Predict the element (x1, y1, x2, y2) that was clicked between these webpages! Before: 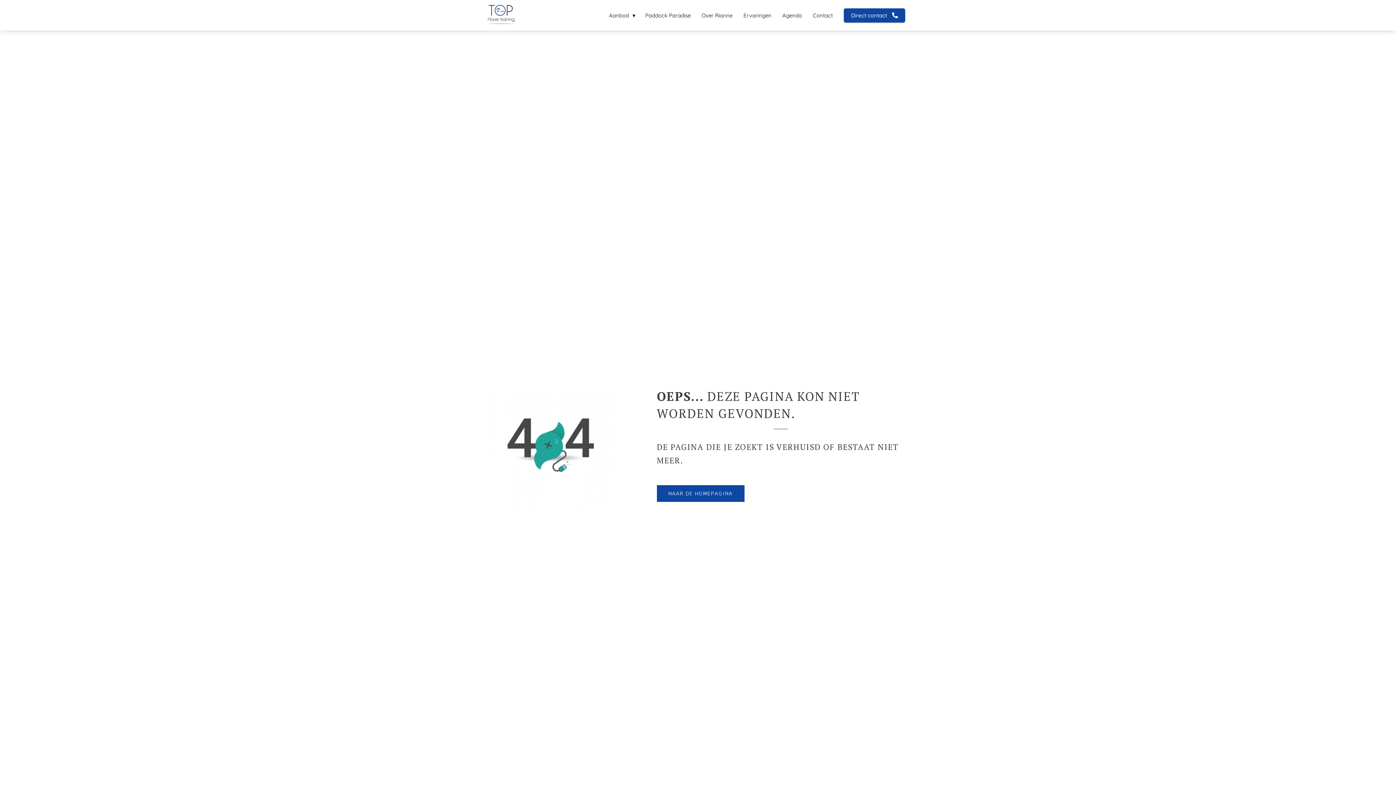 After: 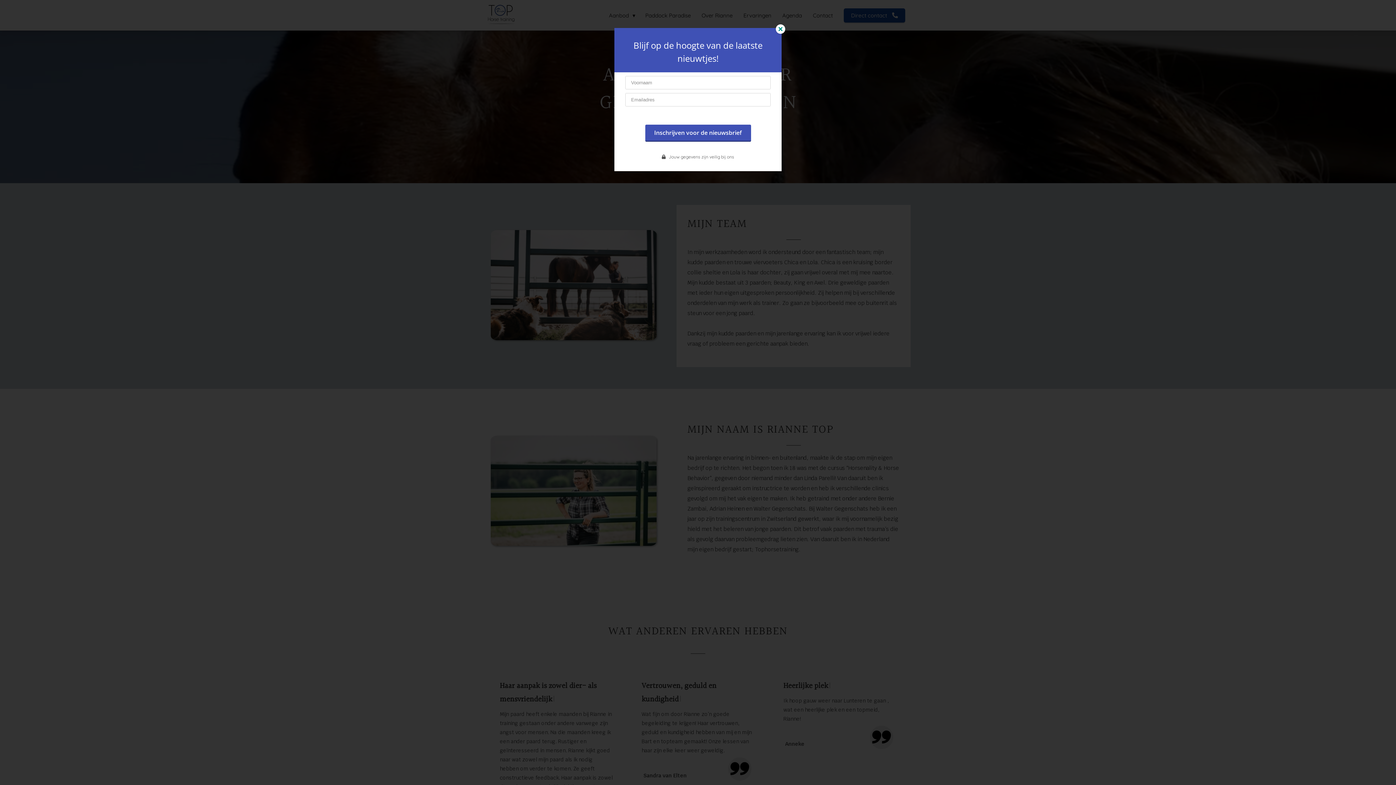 Action: bbox: (696, 11, 738, 18) label: Over Rianne